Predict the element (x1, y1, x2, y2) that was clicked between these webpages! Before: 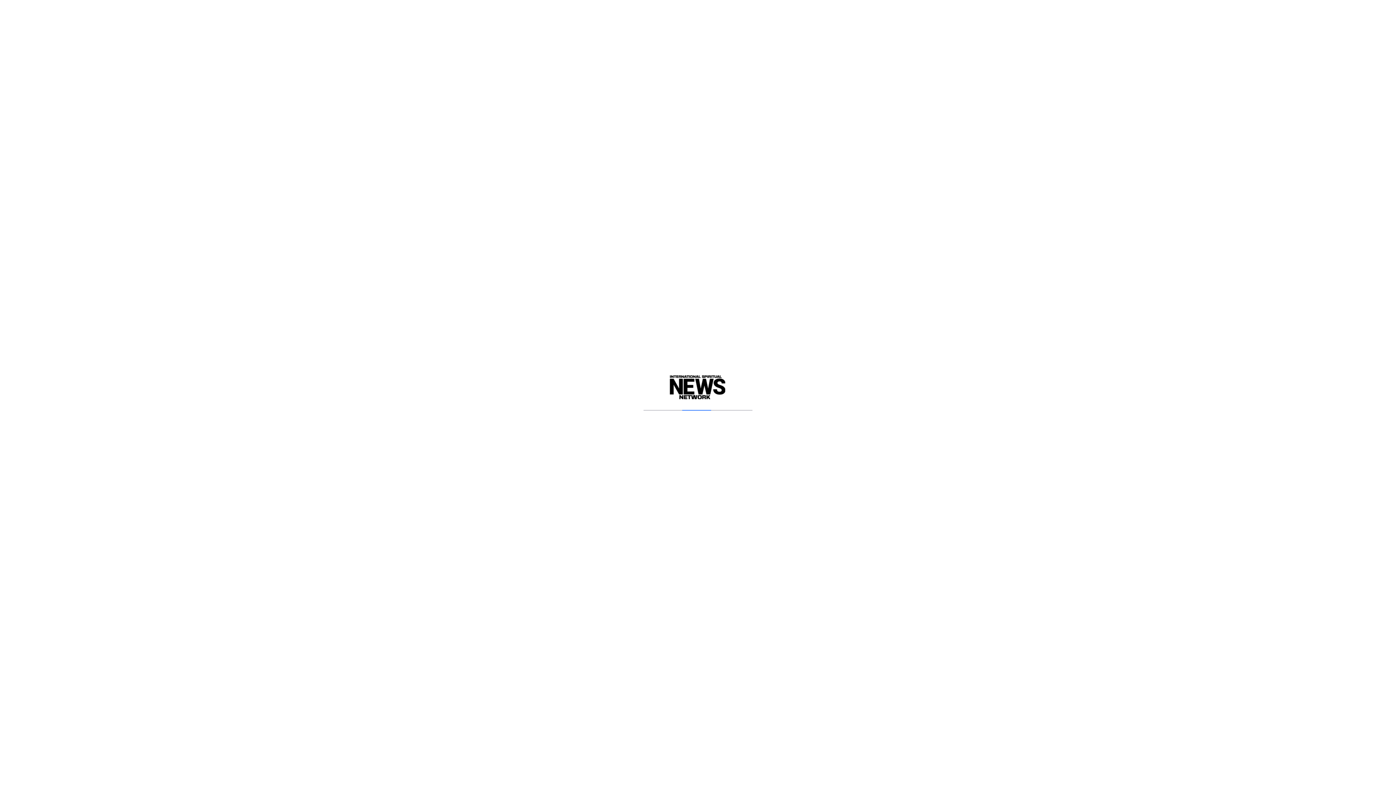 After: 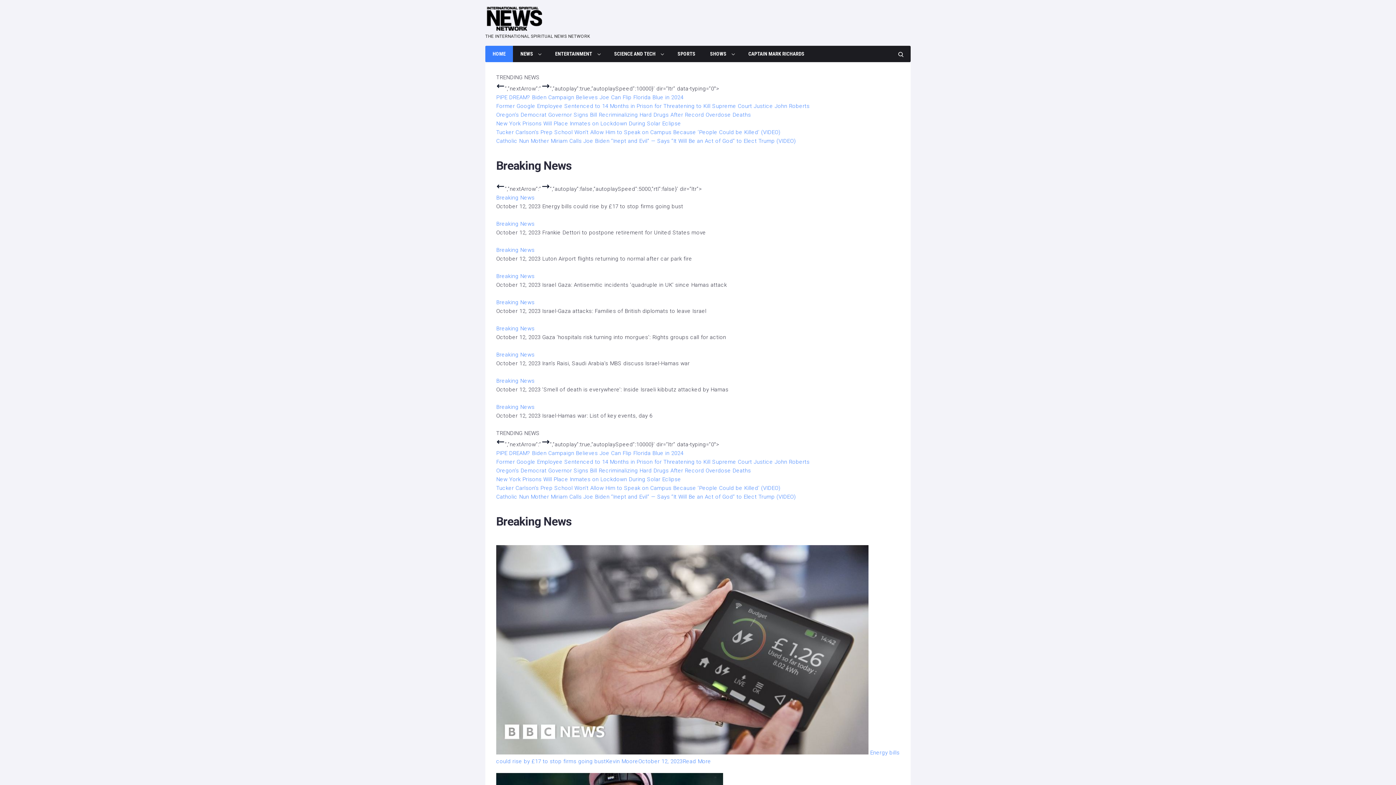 Action: bbox: (668, 395, 727, 401)